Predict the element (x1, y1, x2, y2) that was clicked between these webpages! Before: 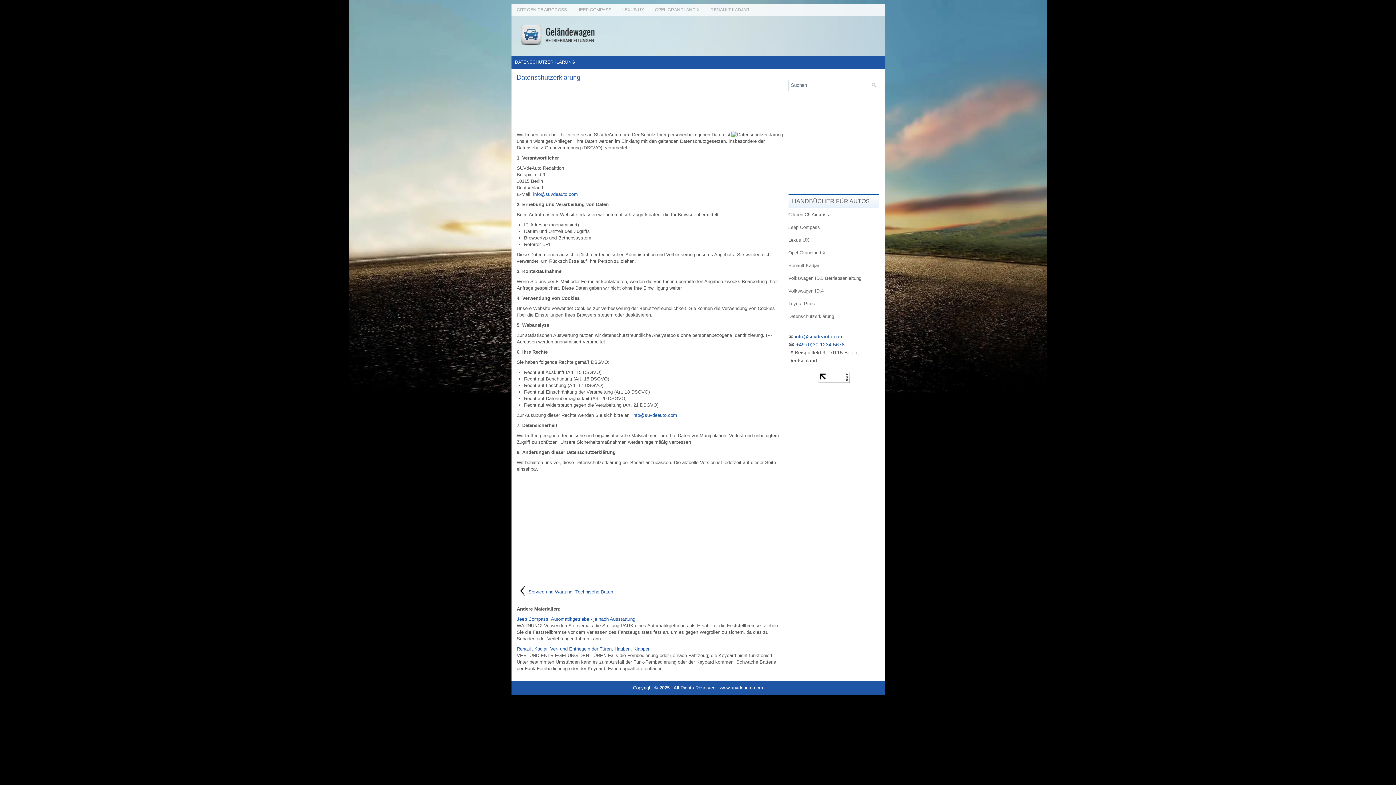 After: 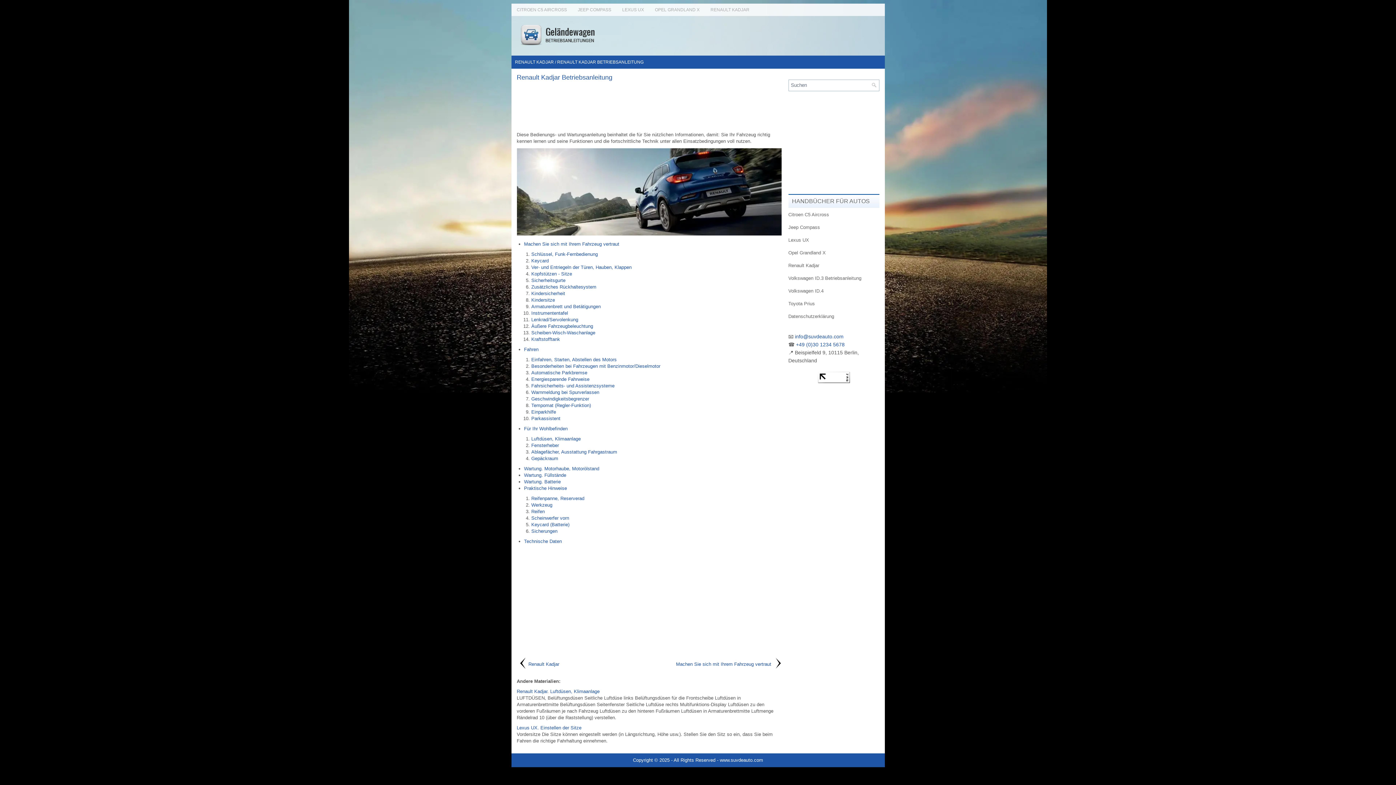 Action: bbox: (788, 262, 819, 268) label: Renault Kadjar